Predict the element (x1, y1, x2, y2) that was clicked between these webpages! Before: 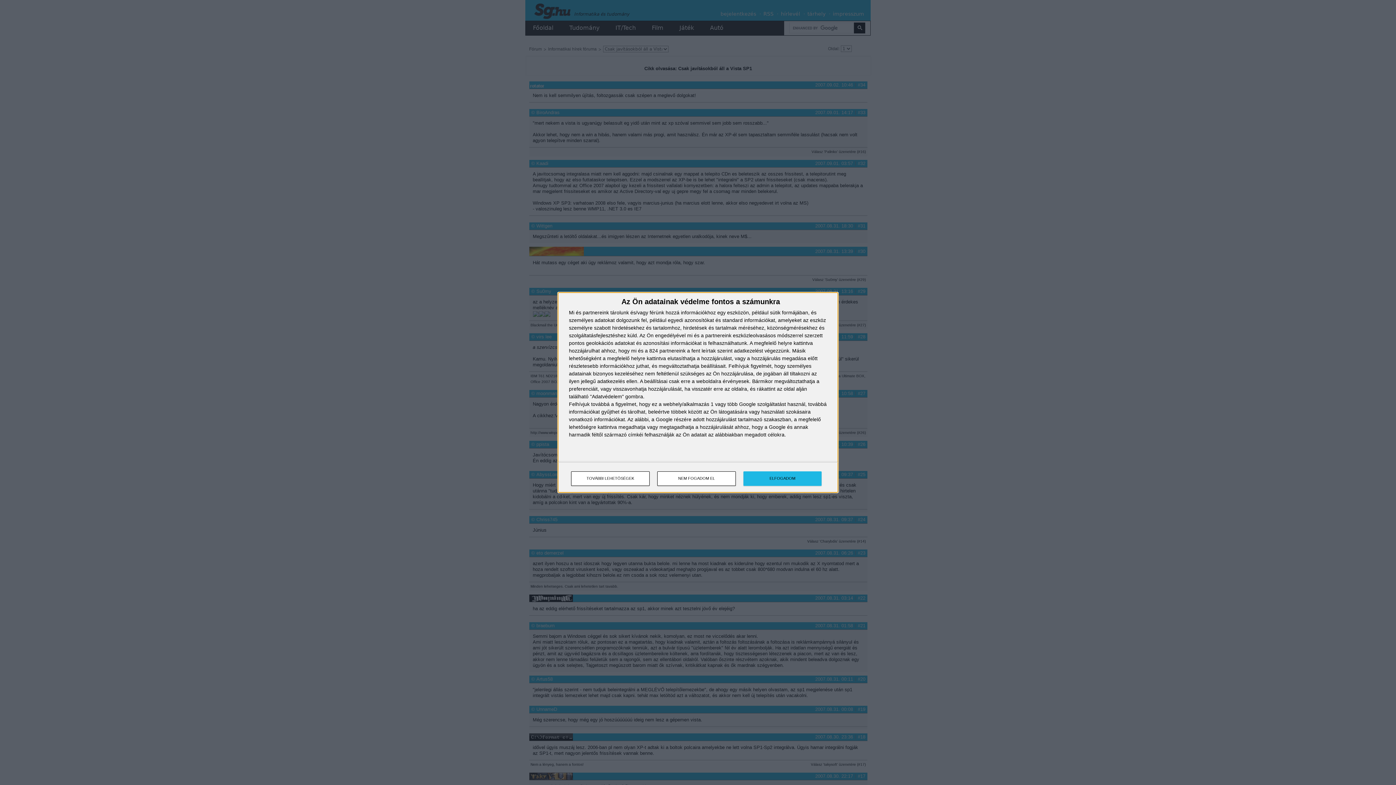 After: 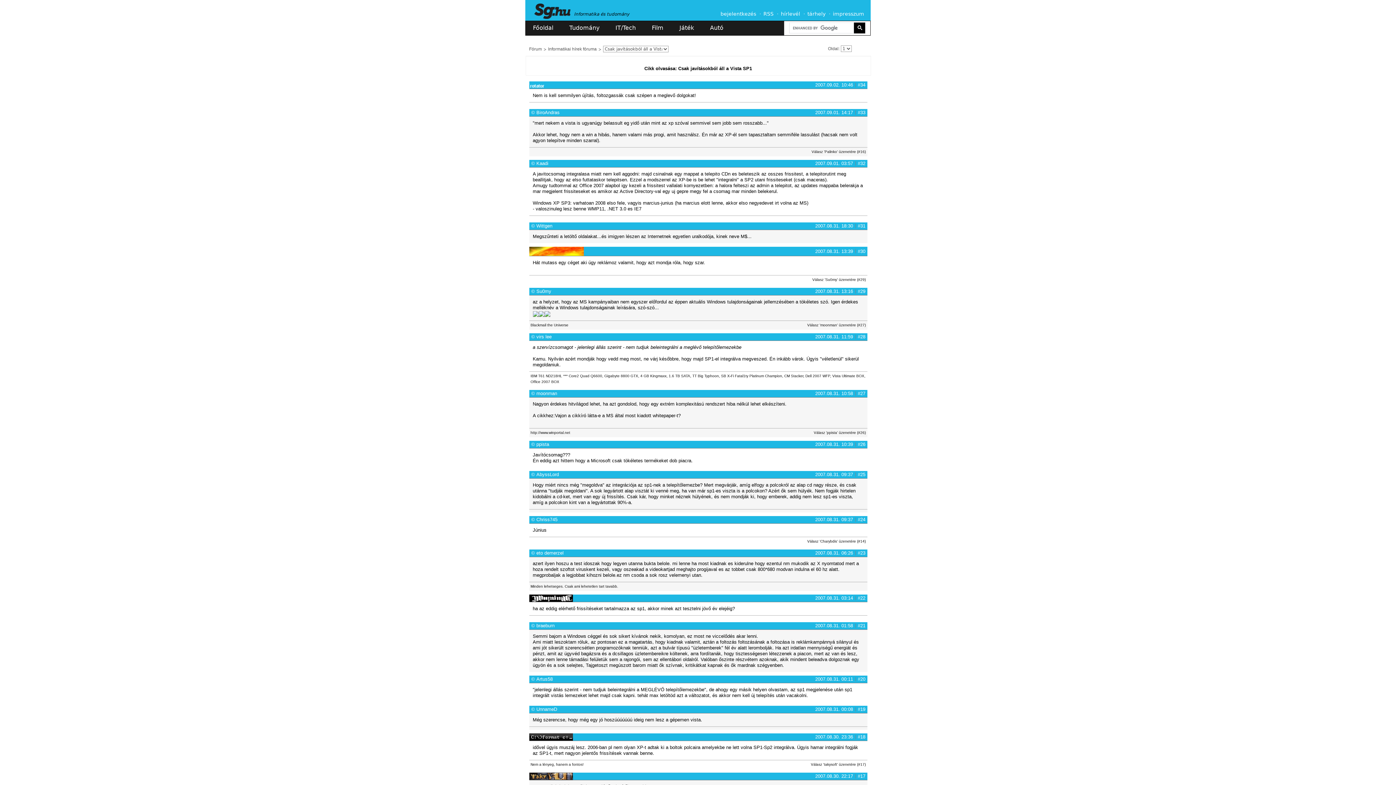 Action: label: NEM FOGADOM EL bbox: (657, 471, 736, 486)